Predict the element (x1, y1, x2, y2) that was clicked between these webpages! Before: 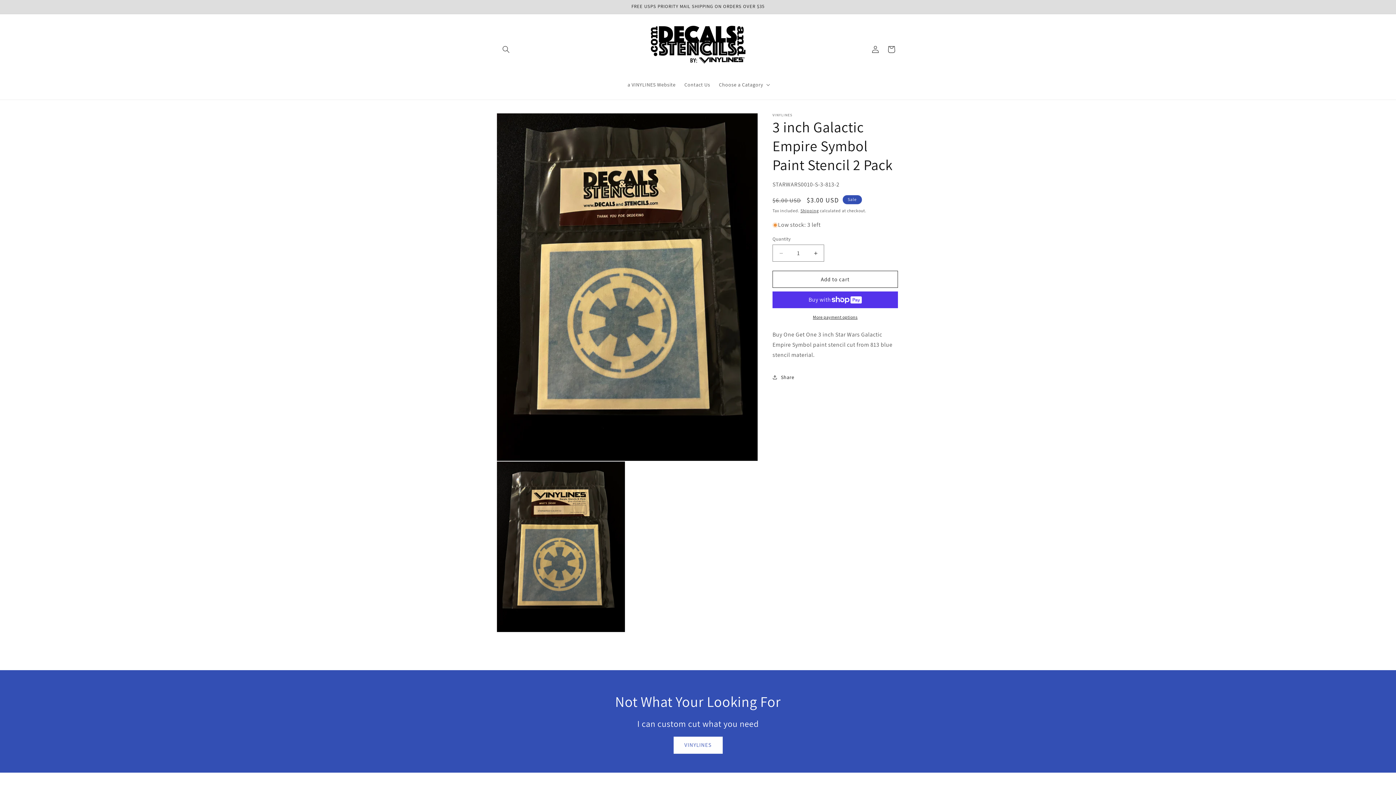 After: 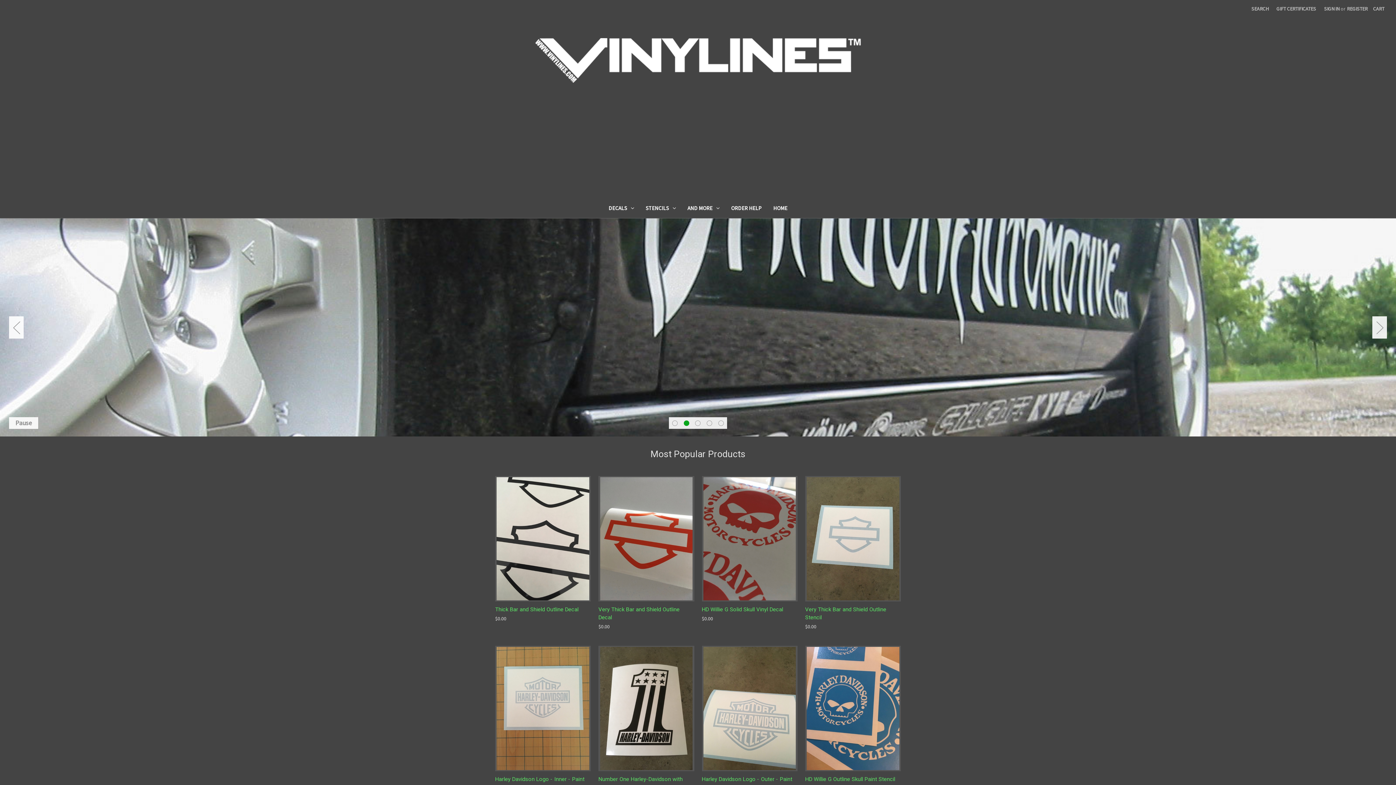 Action: label: VINYLINES bbox: (673, 736, 722, 754)